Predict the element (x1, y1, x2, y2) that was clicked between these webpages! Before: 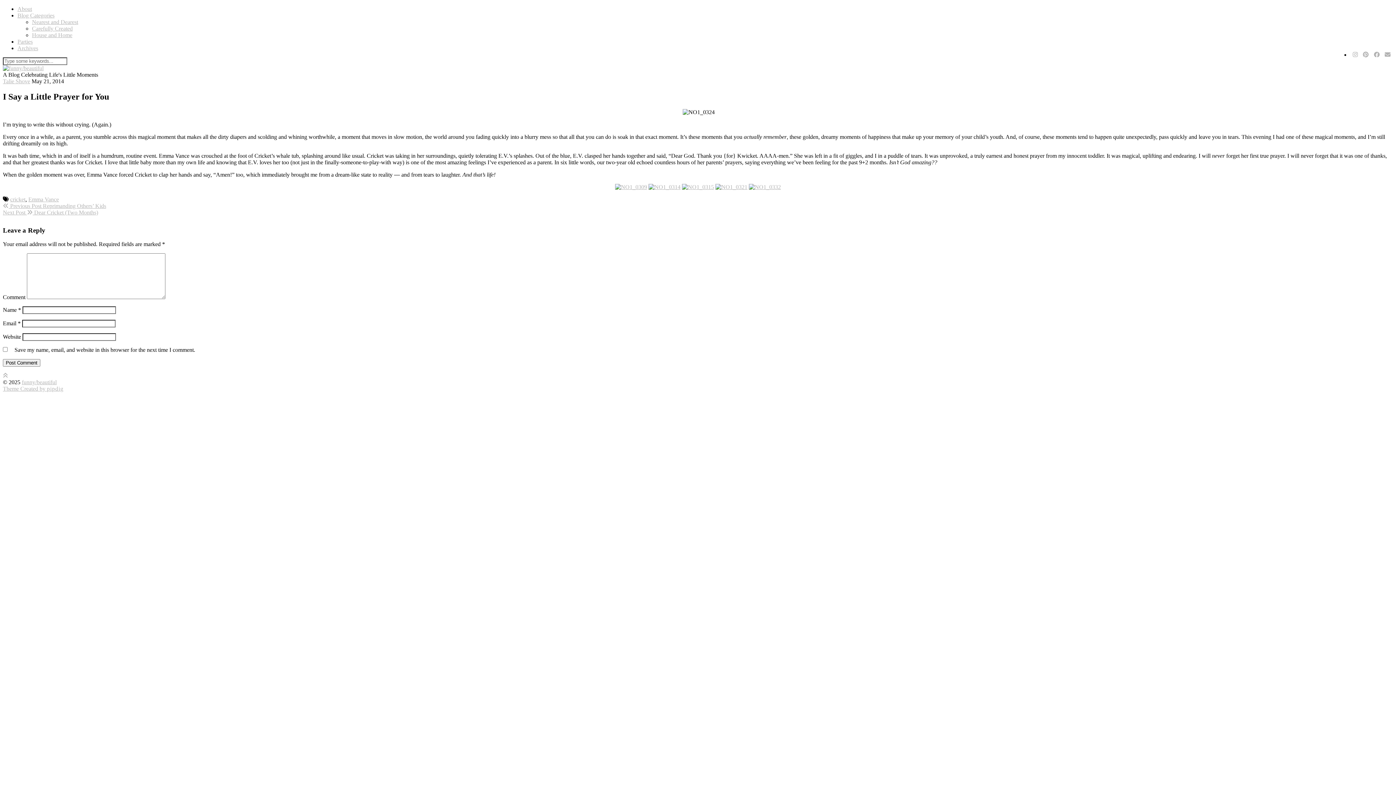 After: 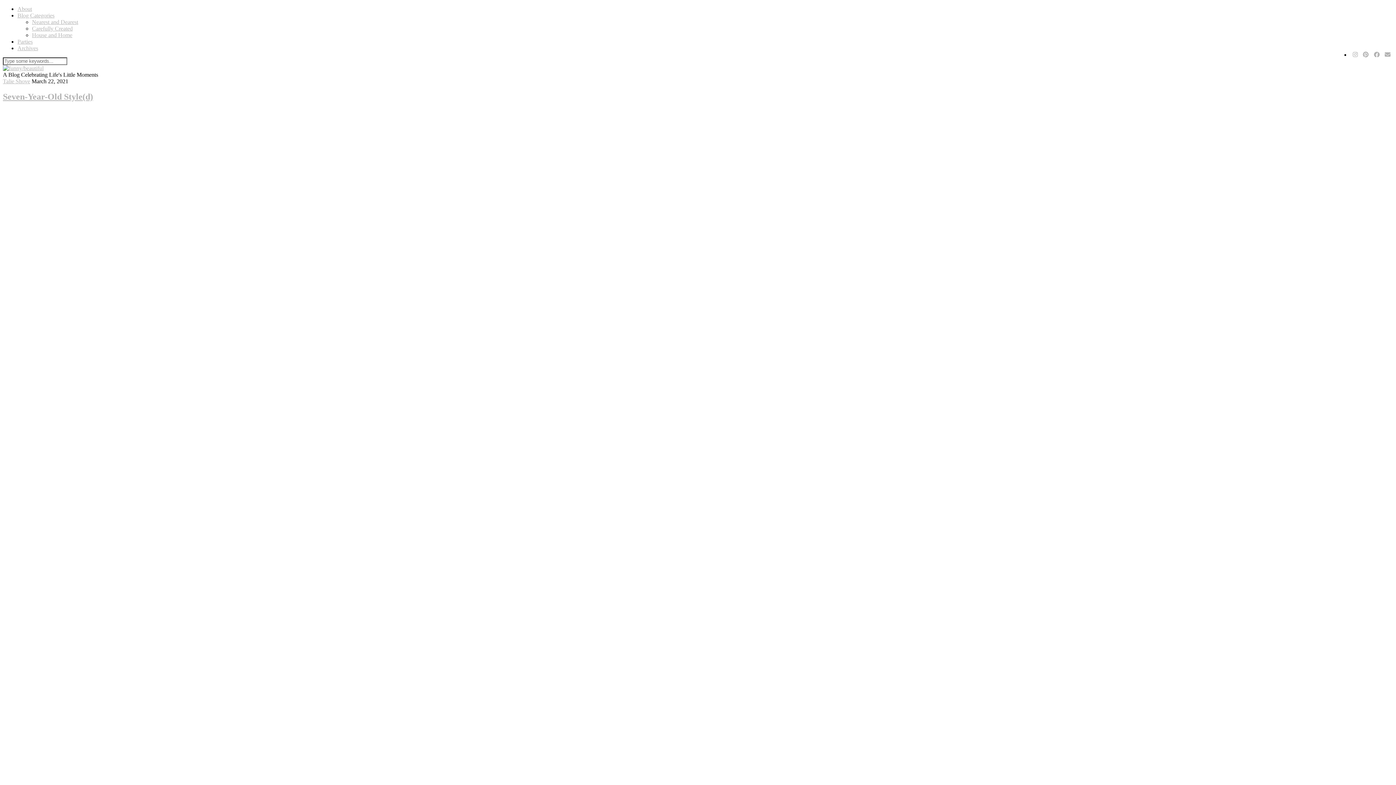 Action: bbox: (10, 196, 25, 202) label: cricket